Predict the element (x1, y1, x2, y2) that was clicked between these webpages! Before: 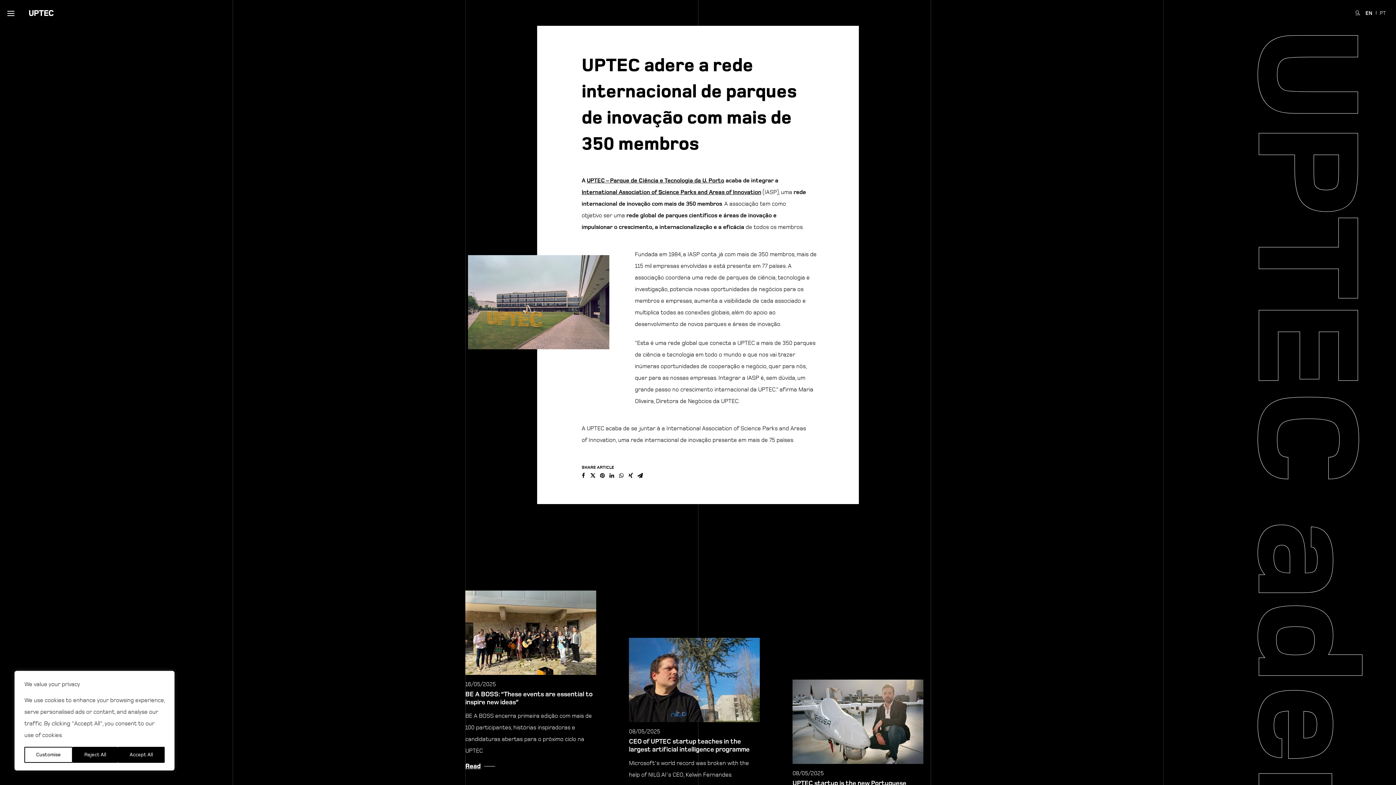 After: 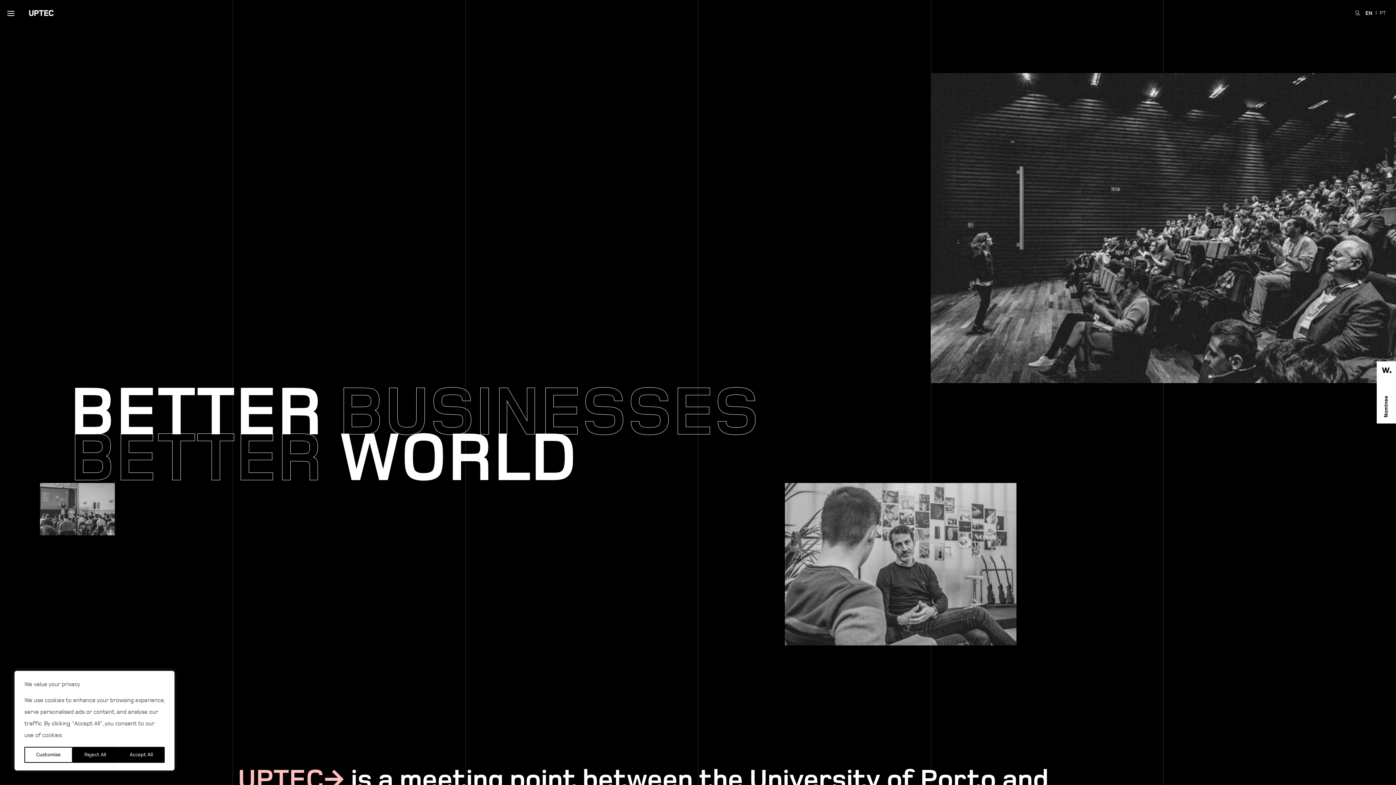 Action: label: UPTEC – Parque de Ciência e Tecnologia da U. Porto bbox: (586, 177, 724, 184)